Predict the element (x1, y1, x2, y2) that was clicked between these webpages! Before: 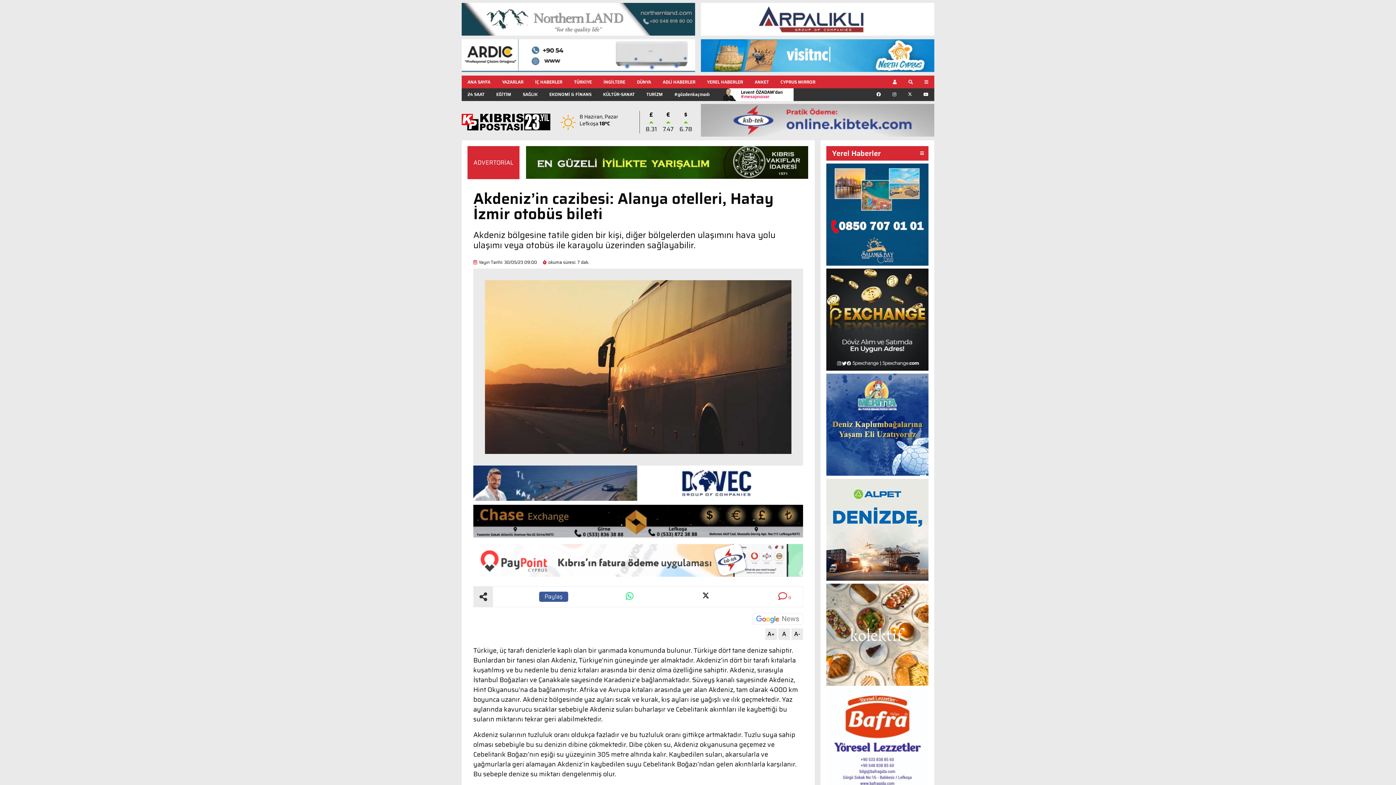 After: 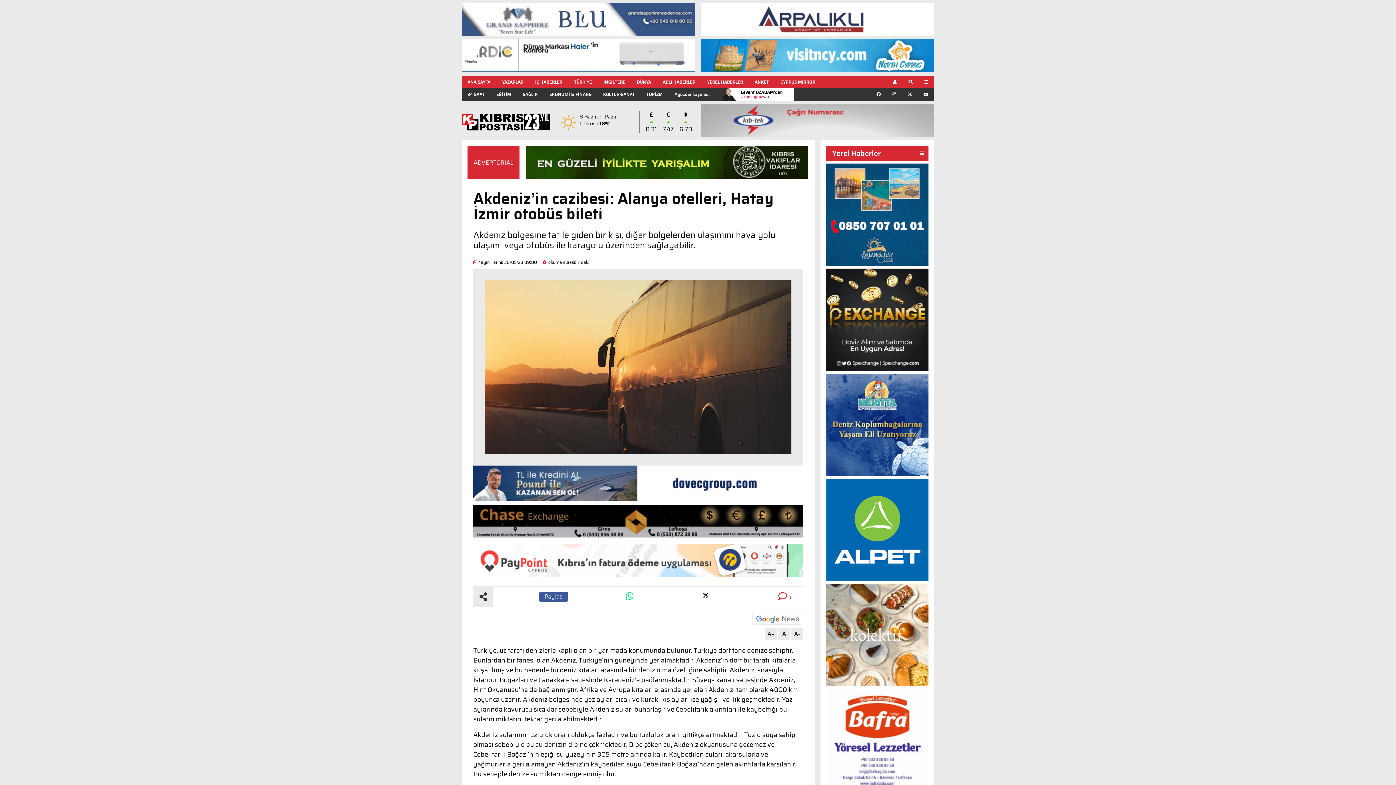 Action: label: Paylaş bbox: (539, 591, 568, 602)